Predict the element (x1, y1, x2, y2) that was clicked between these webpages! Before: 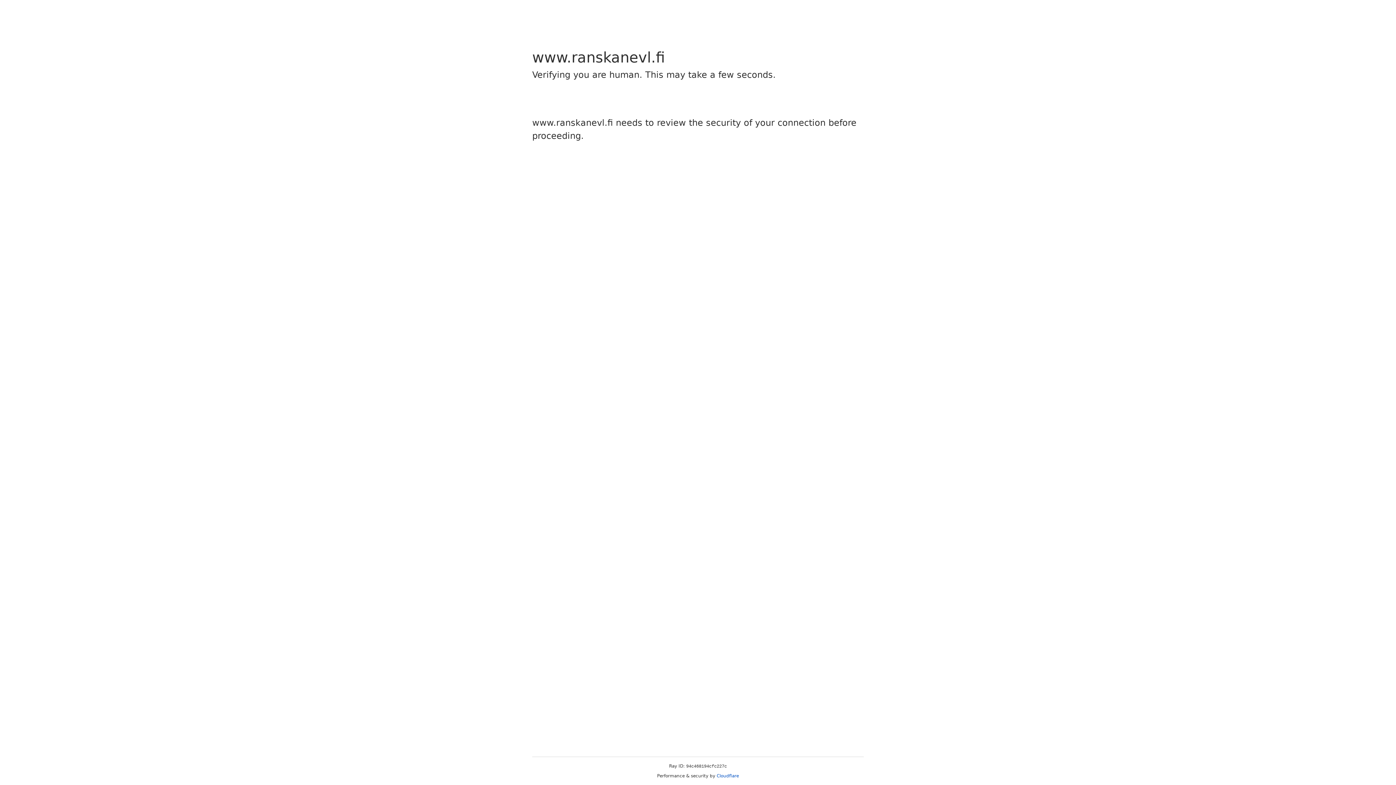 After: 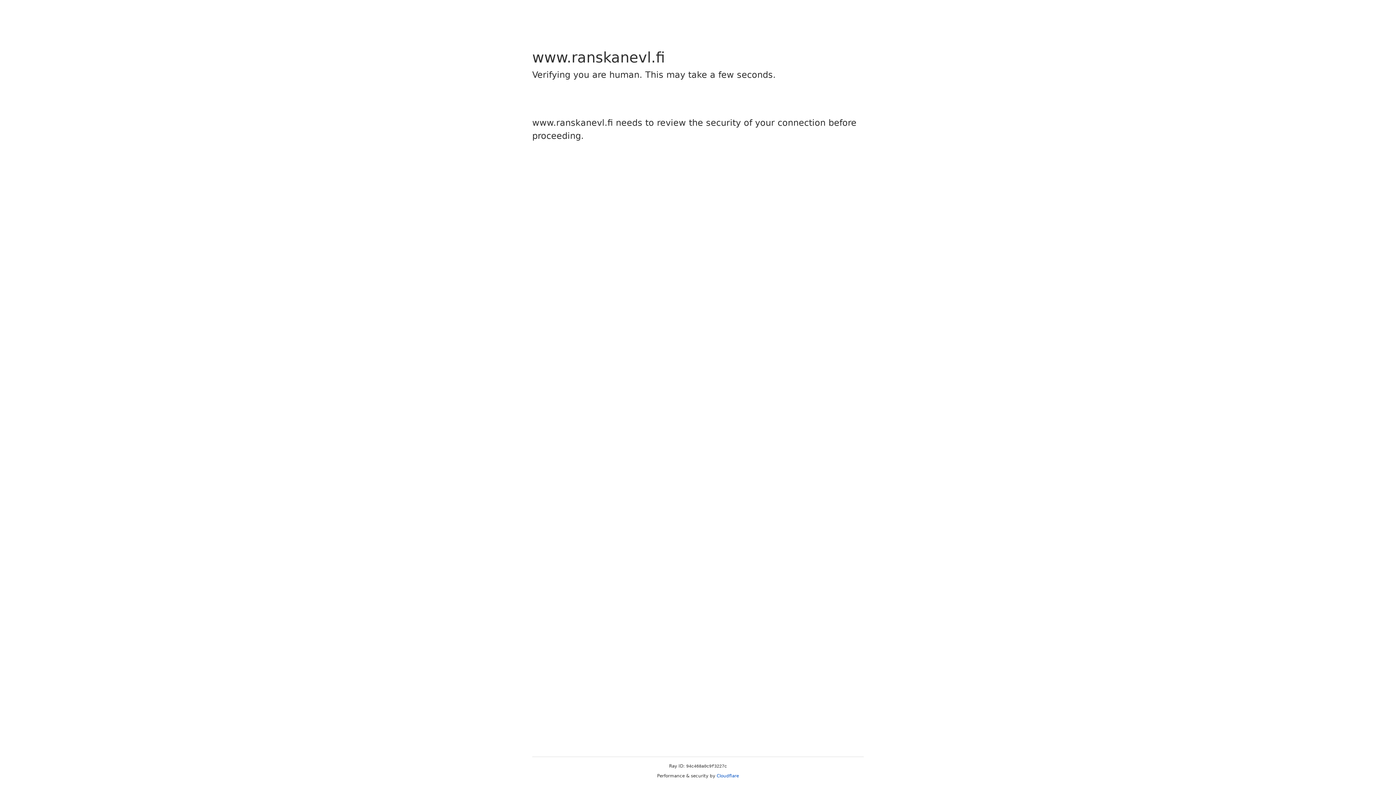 Action: label: Cloudflare bbox: (716, 773, 739, 778)